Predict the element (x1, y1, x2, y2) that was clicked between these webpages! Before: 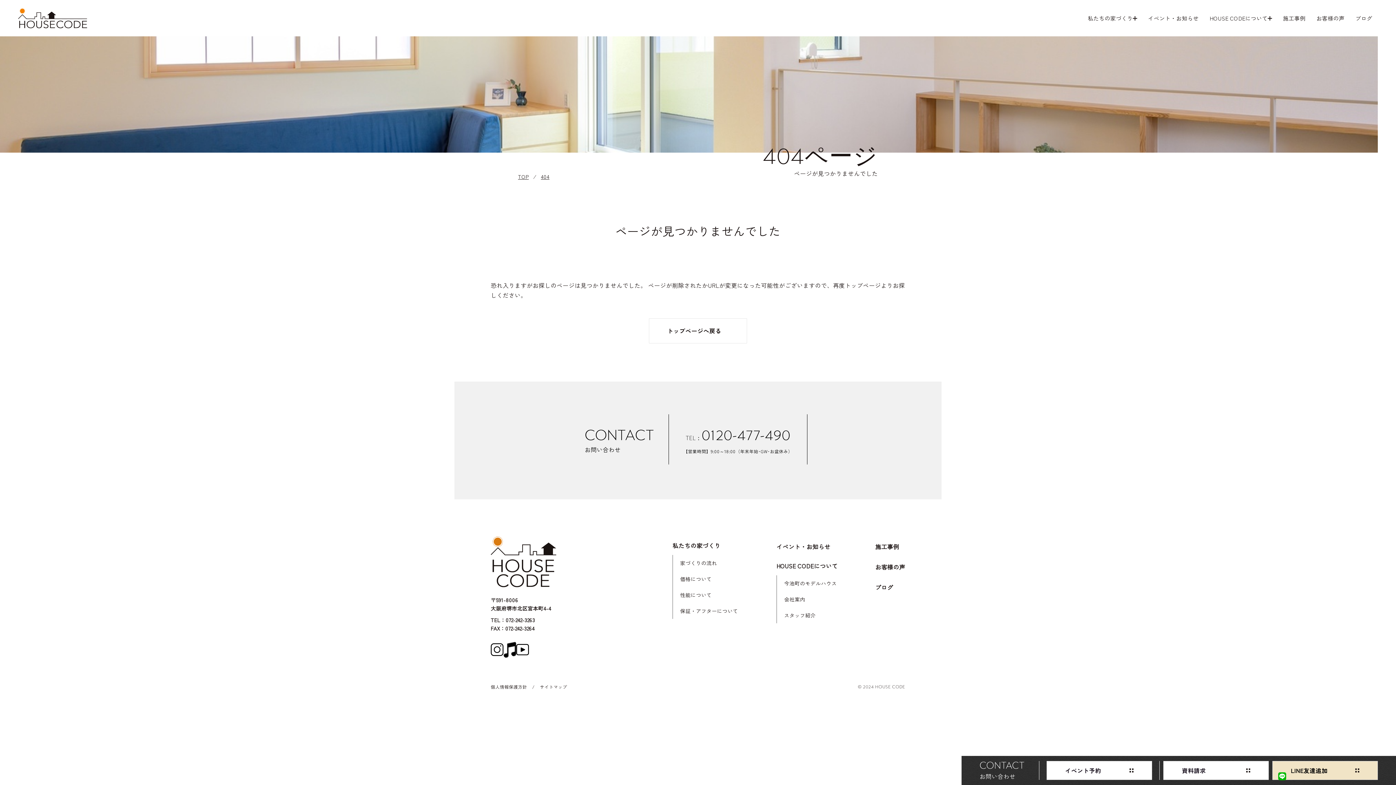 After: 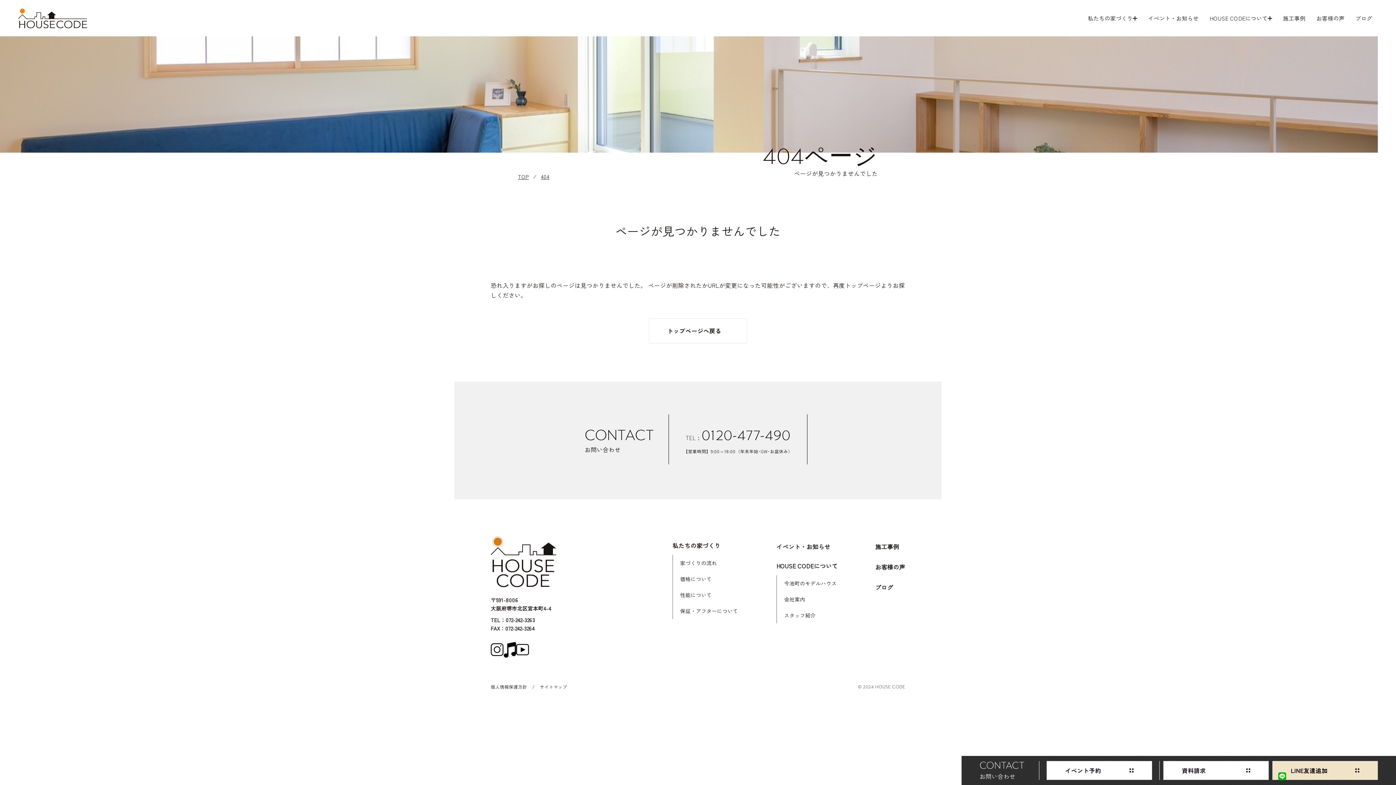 Action: bbox: (490, 643, 503, 656)